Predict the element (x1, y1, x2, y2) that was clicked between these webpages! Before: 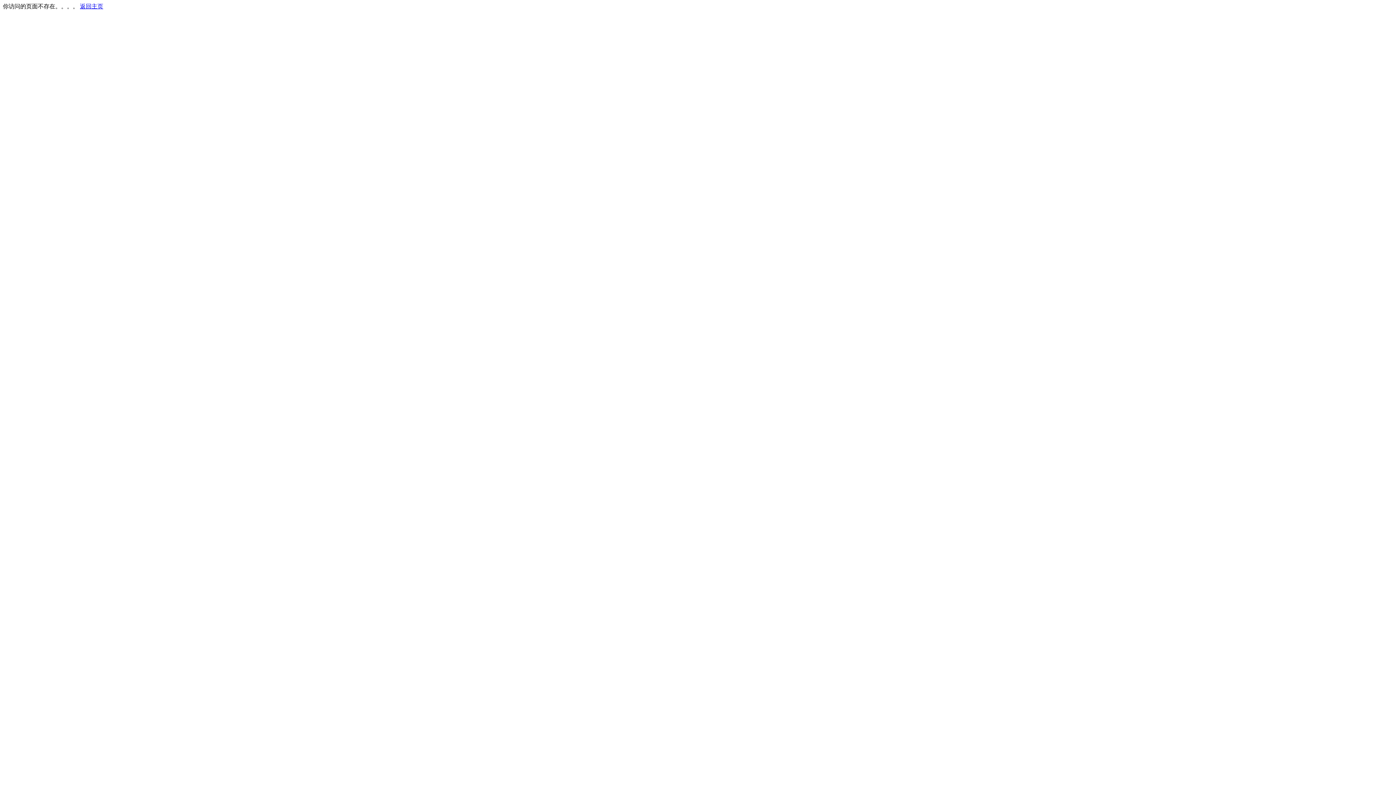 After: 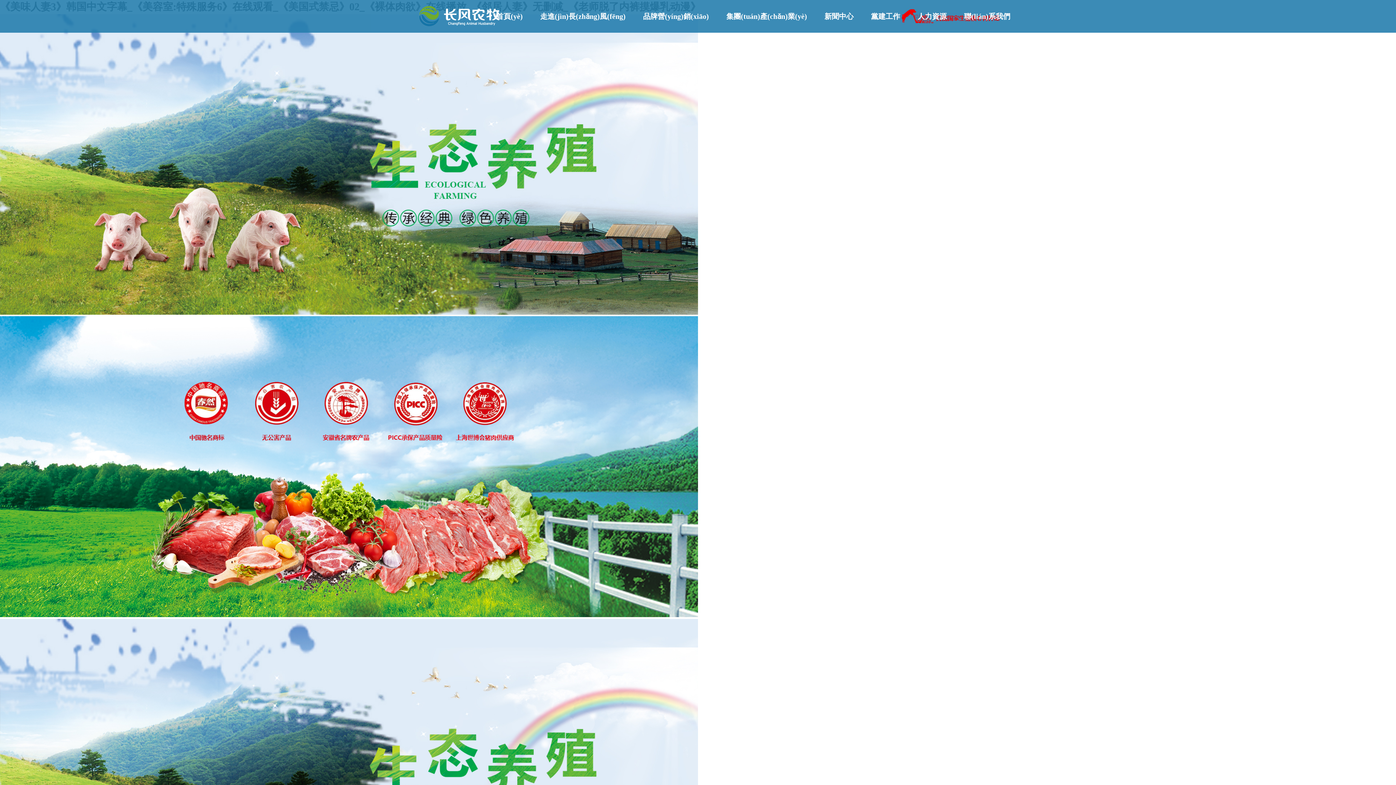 Action: label: 返回主页 bbox: (80, 3, 103, 9)